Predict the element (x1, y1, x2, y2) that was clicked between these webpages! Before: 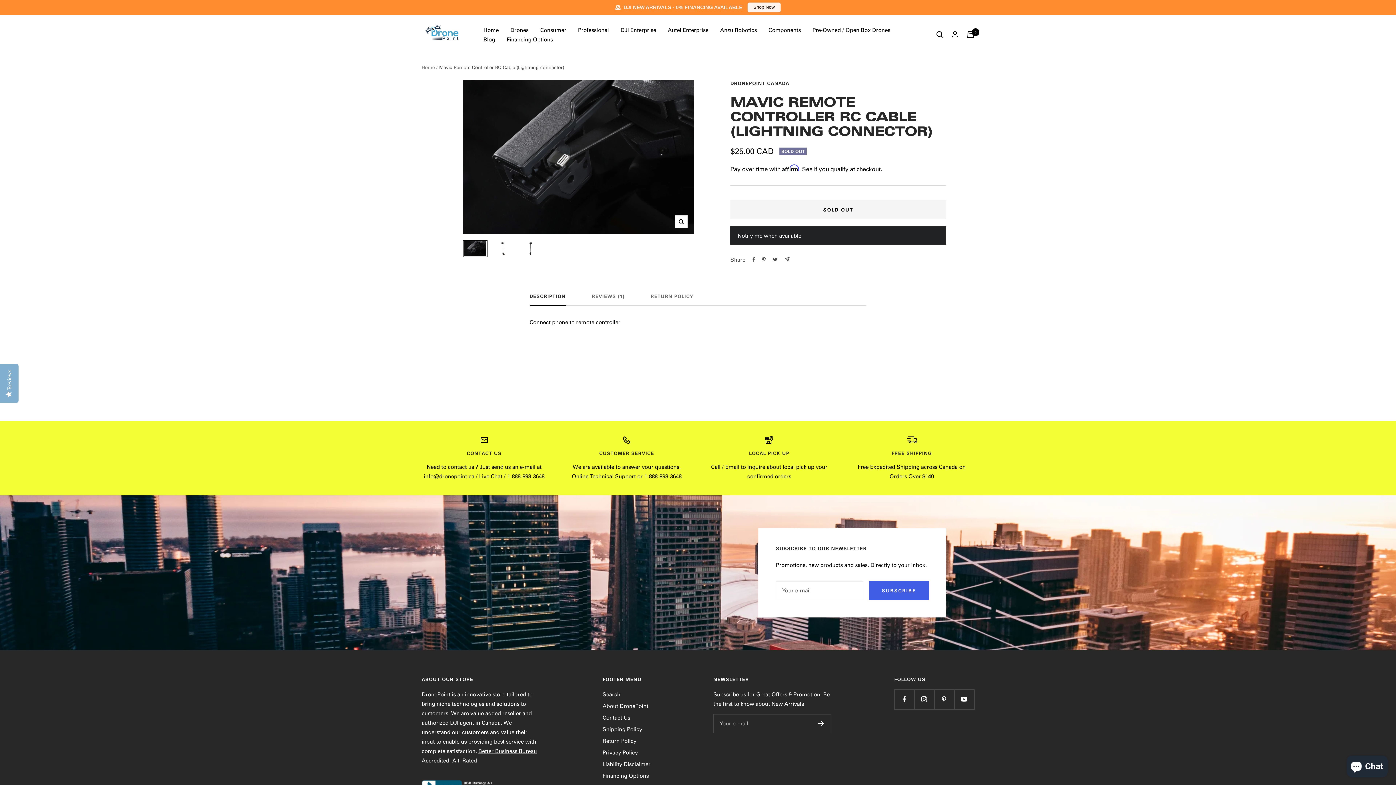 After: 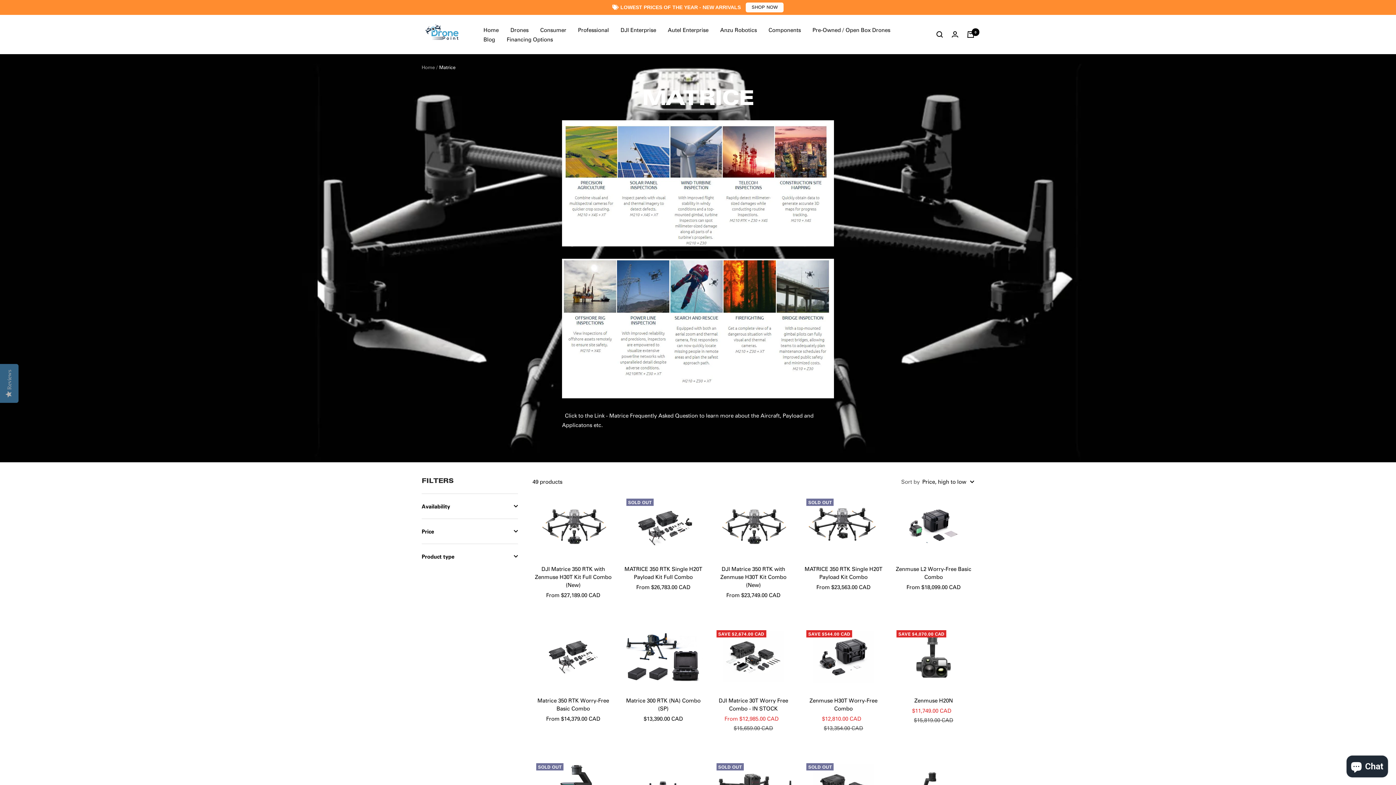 Action: bbox: (620, 25, 656, 34) label: DJI Enterprise